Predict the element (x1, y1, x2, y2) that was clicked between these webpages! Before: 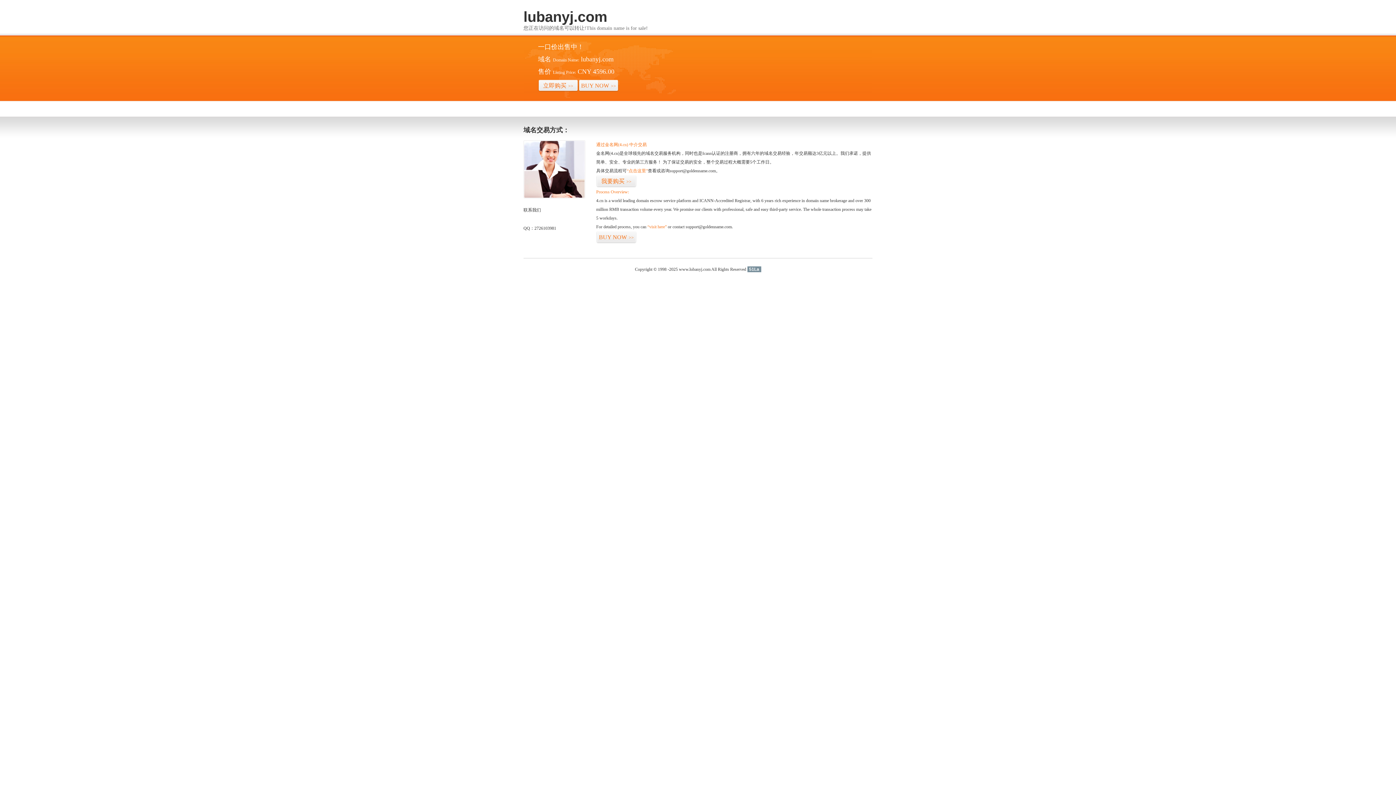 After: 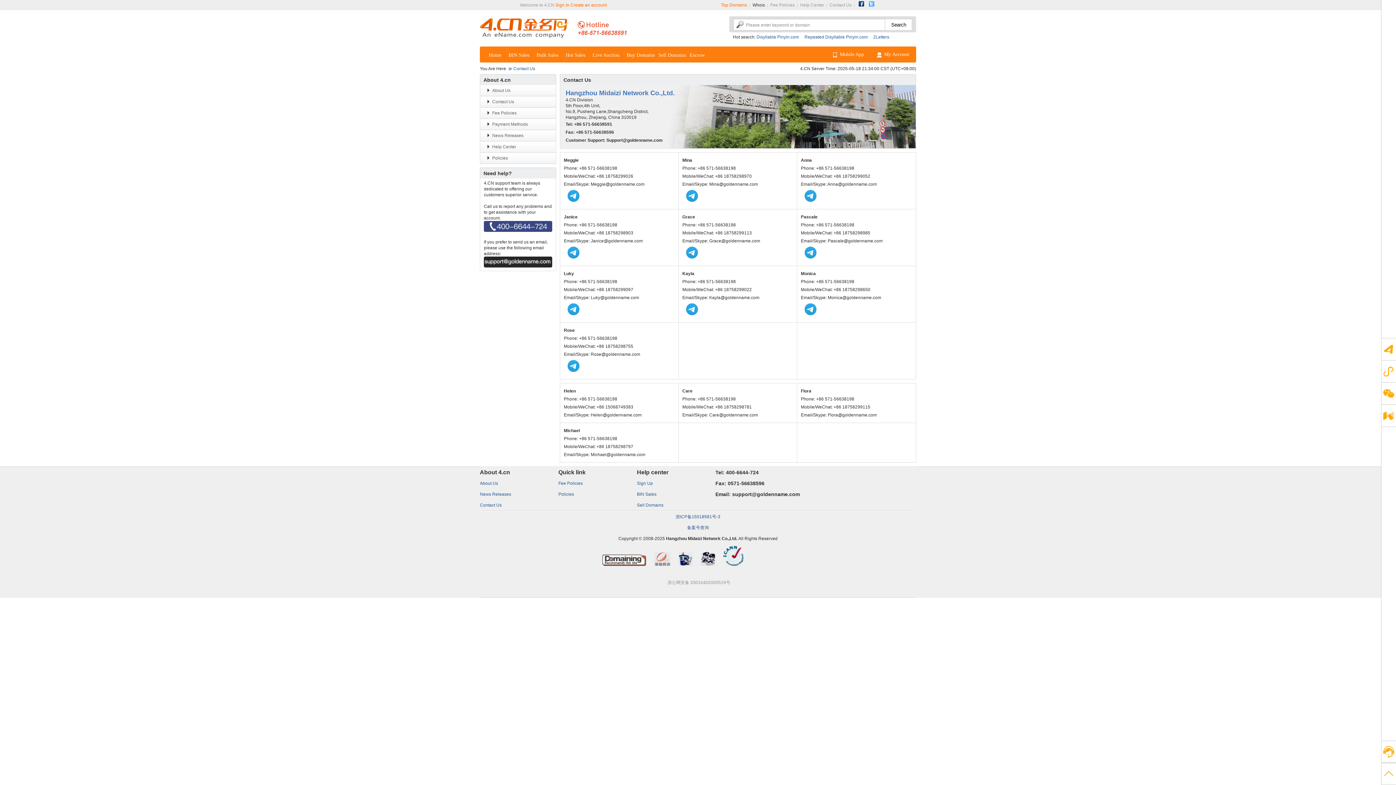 Action: bbox: (523, 194, 585, 199)